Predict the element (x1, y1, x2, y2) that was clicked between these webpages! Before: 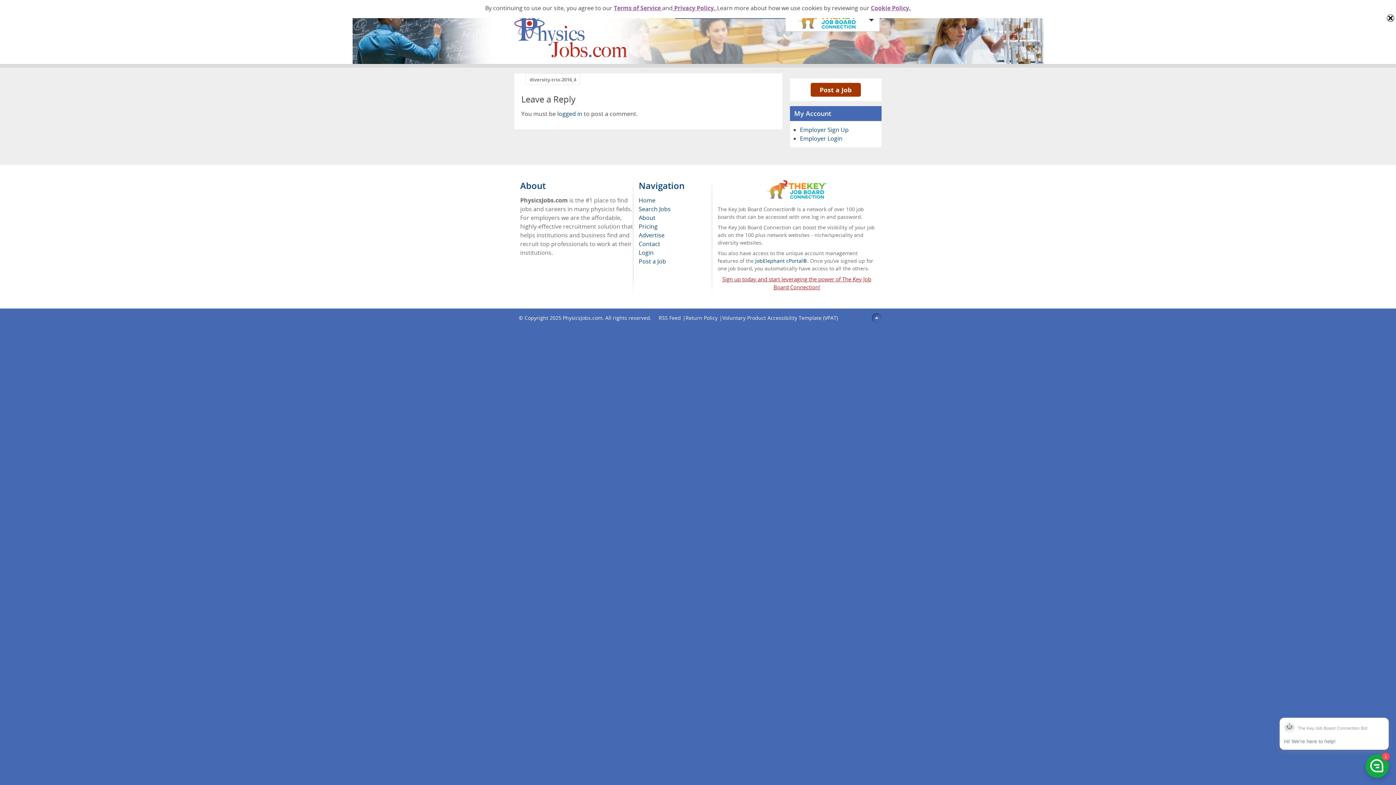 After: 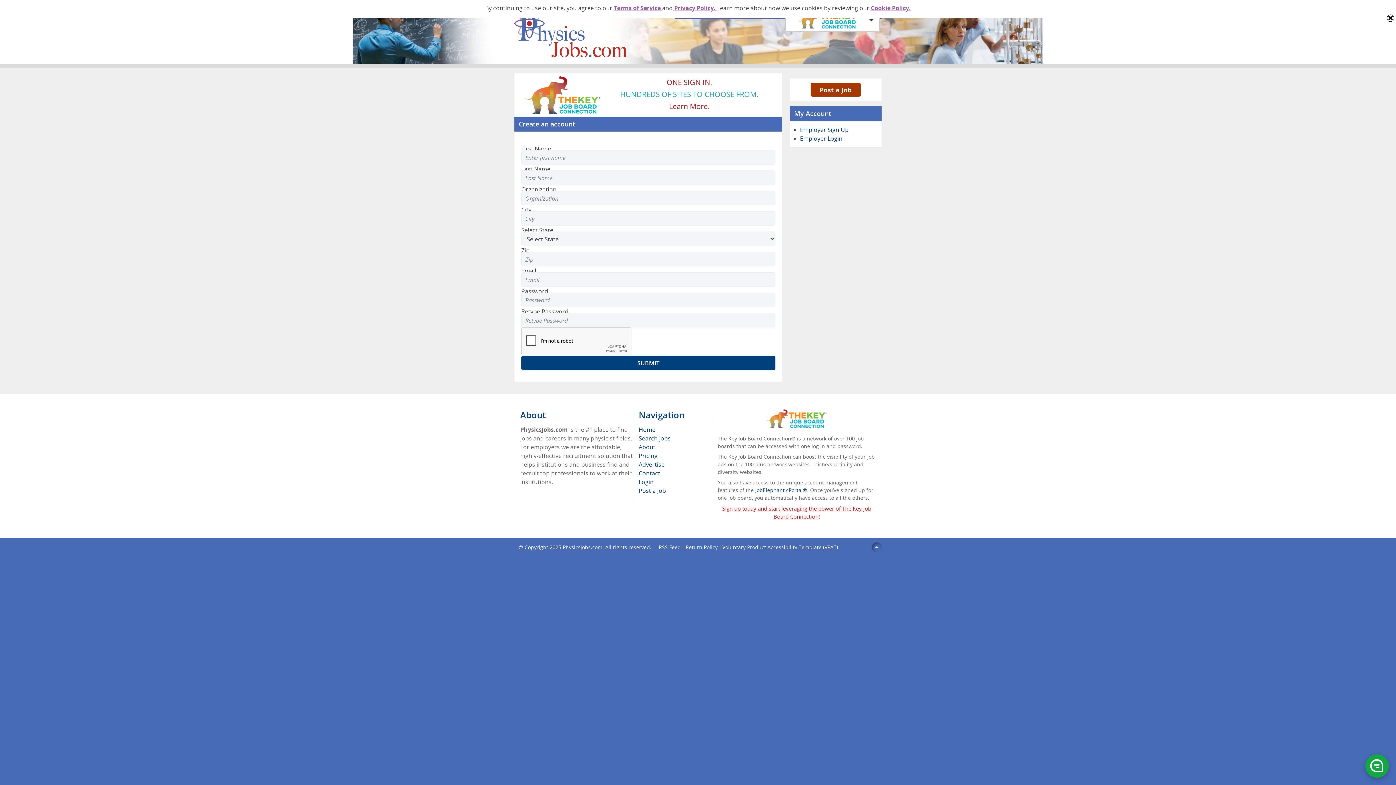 Action: label: Employer Sign Up bbox: (800, 125, 848, 133)